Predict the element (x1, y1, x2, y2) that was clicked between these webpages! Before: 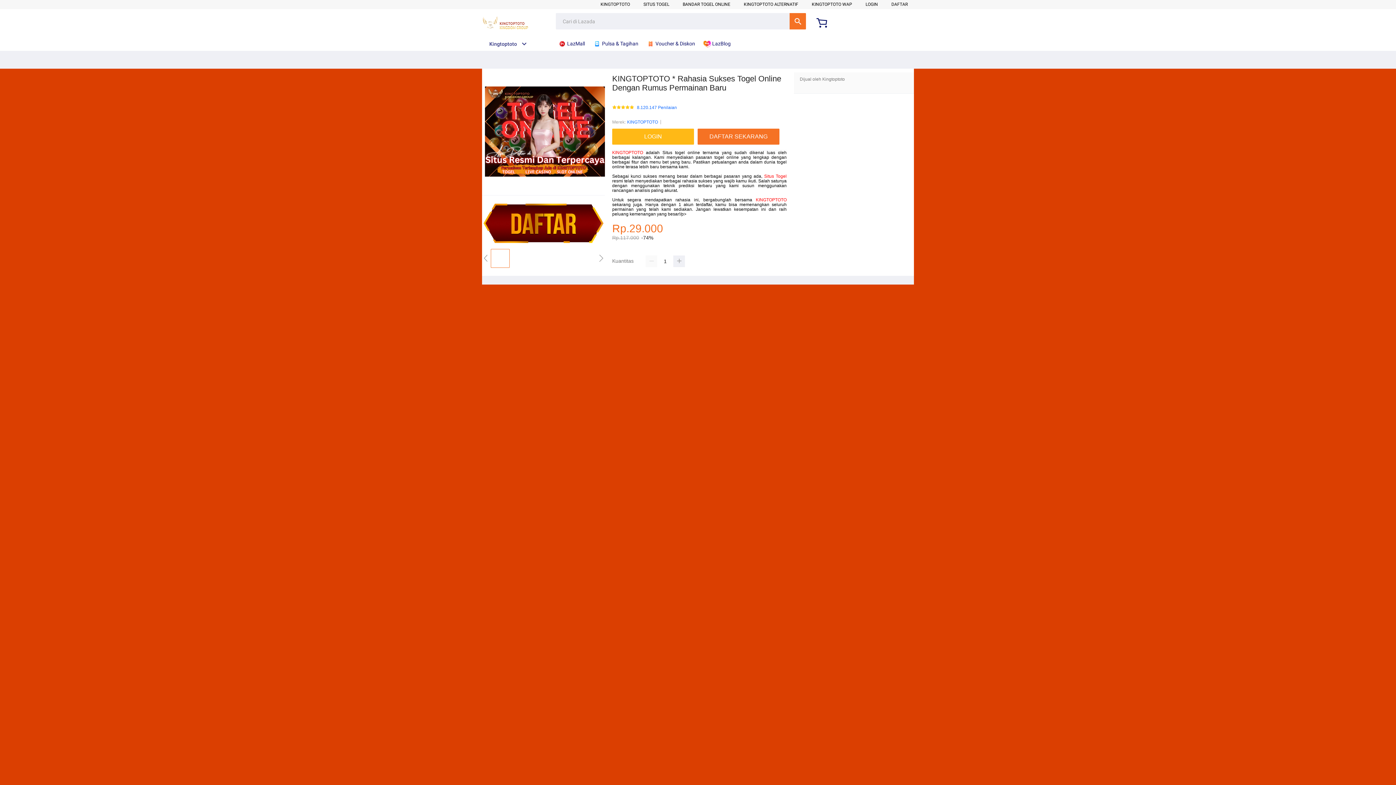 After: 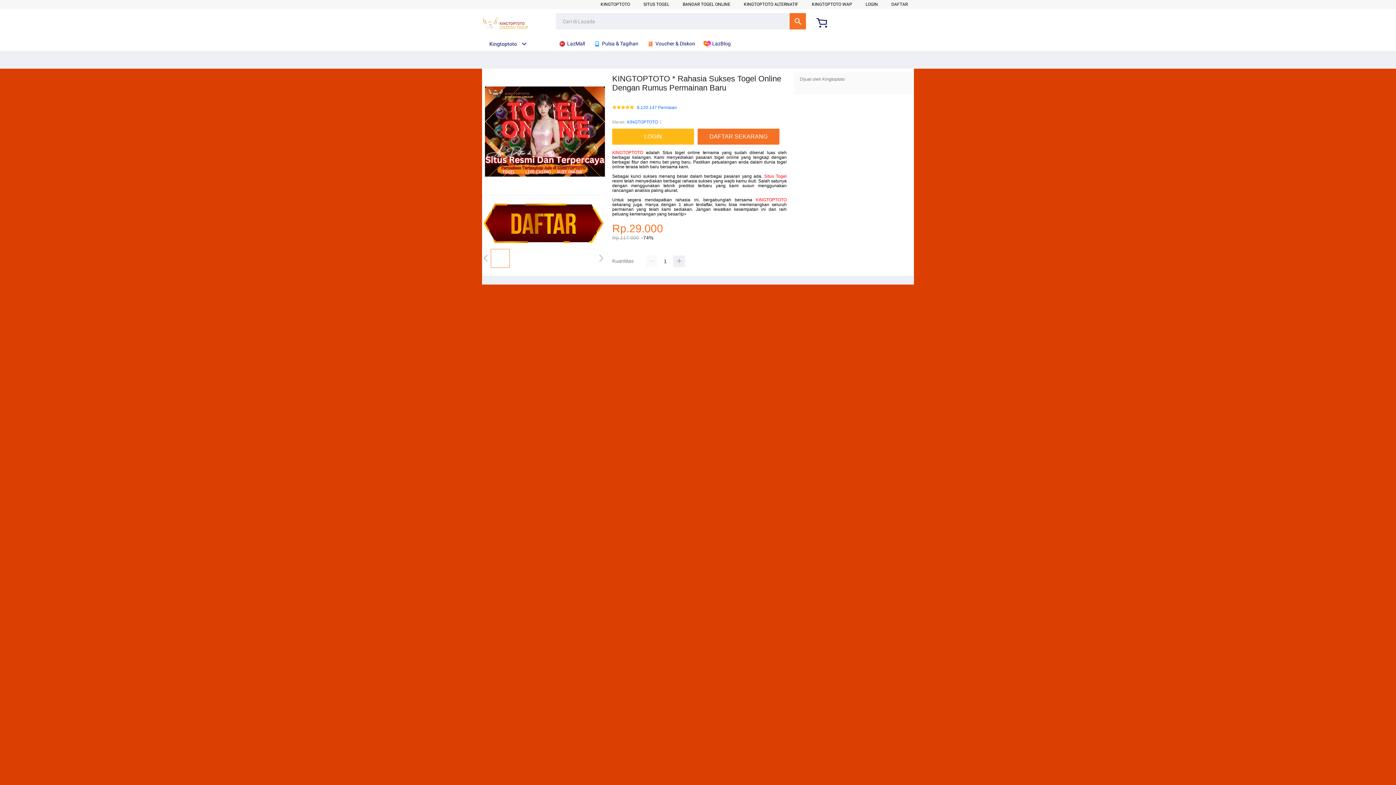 Action: bbox: (703, 36, 734, 50) label:  LazBlog